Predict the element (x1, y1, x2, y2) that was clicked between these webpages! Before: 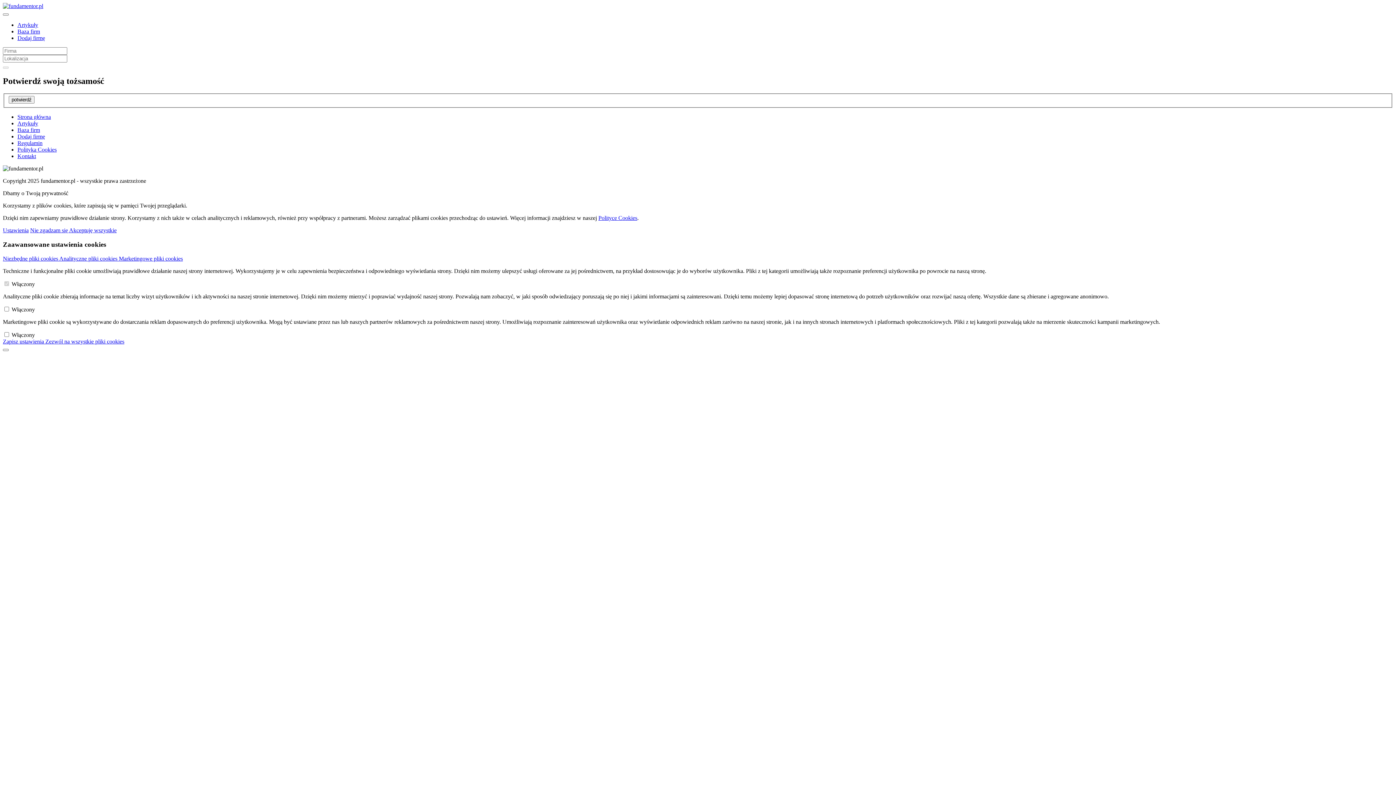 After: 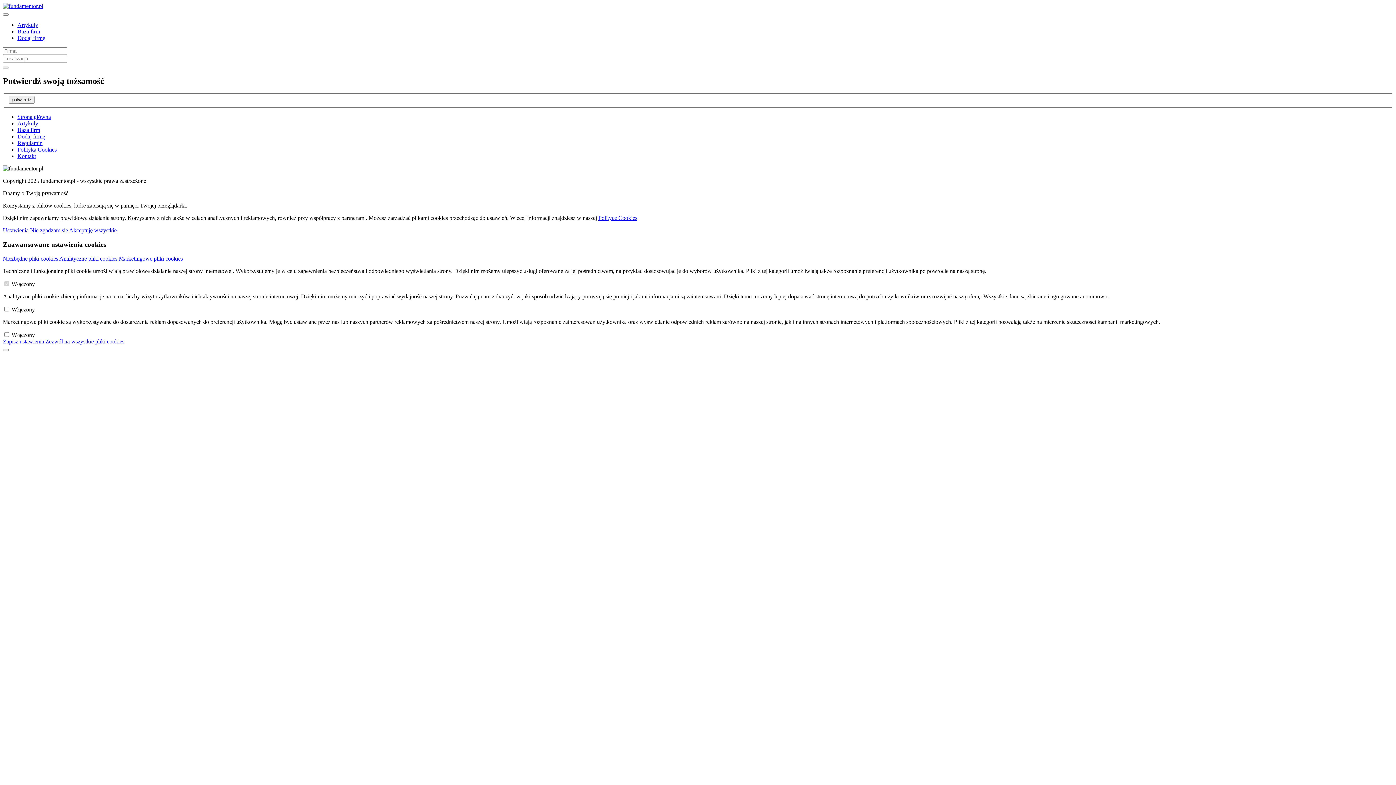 Action: label: Strona główna bbox: (17, 113, 50, 120)